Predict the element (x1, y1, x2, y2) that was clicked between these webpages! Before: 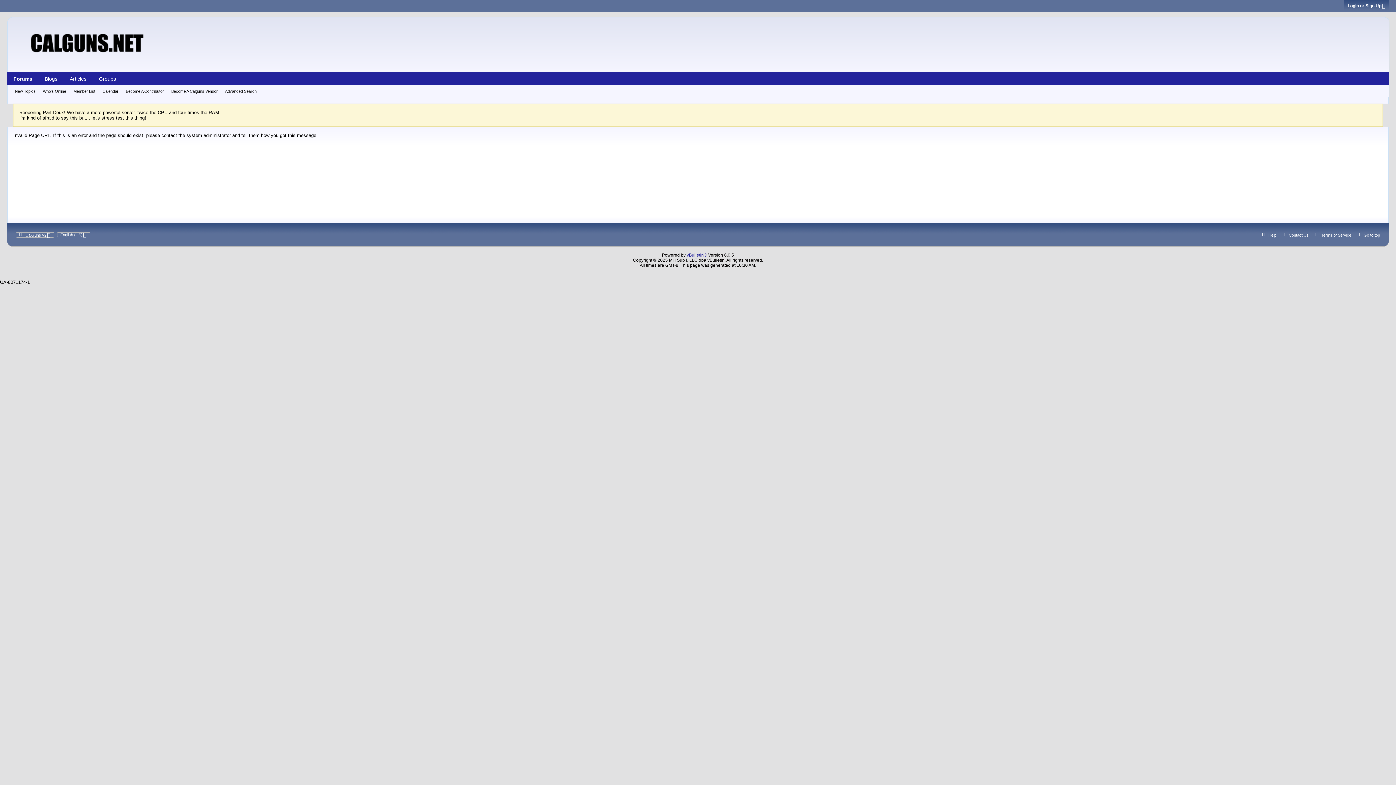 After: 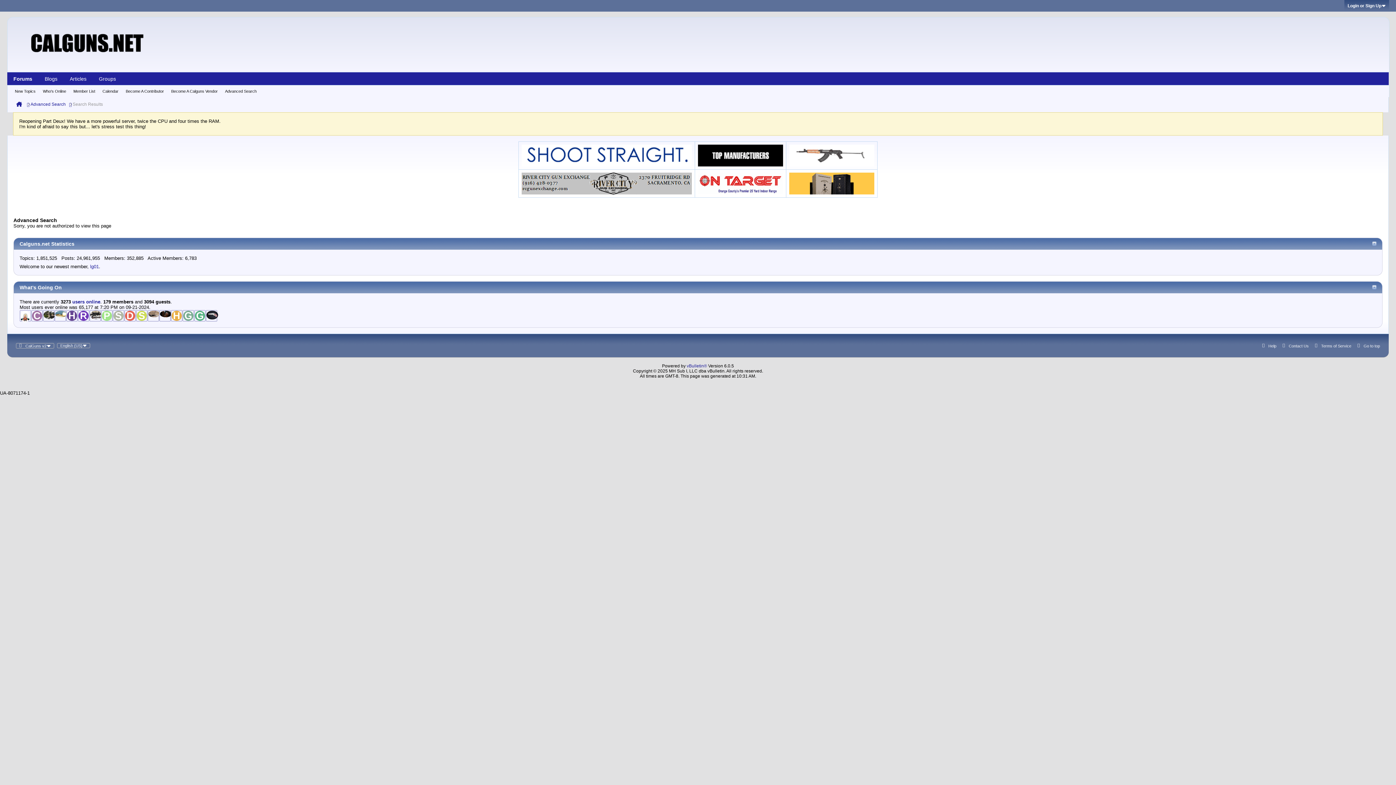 Action: bbox: (225, 85, 256, 97) label: Advanced Search